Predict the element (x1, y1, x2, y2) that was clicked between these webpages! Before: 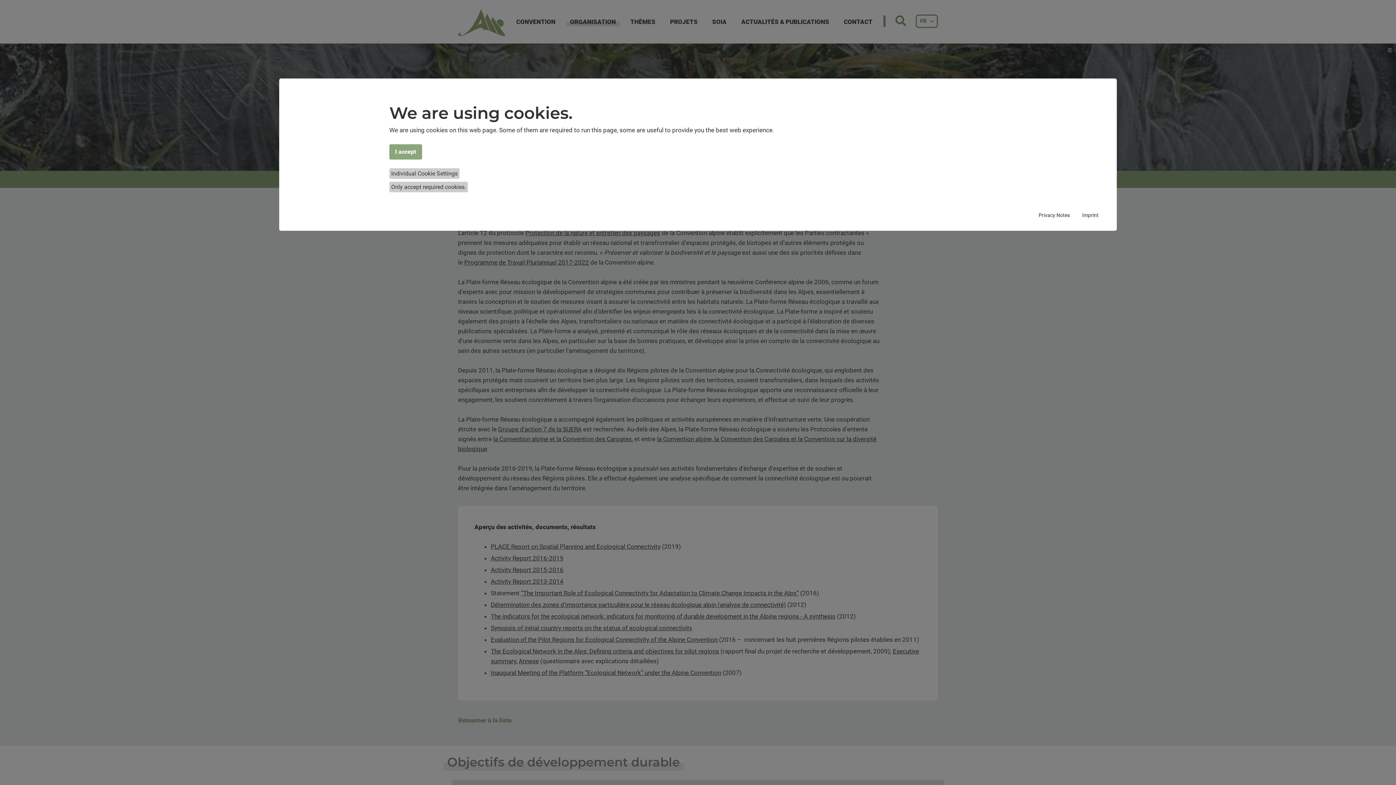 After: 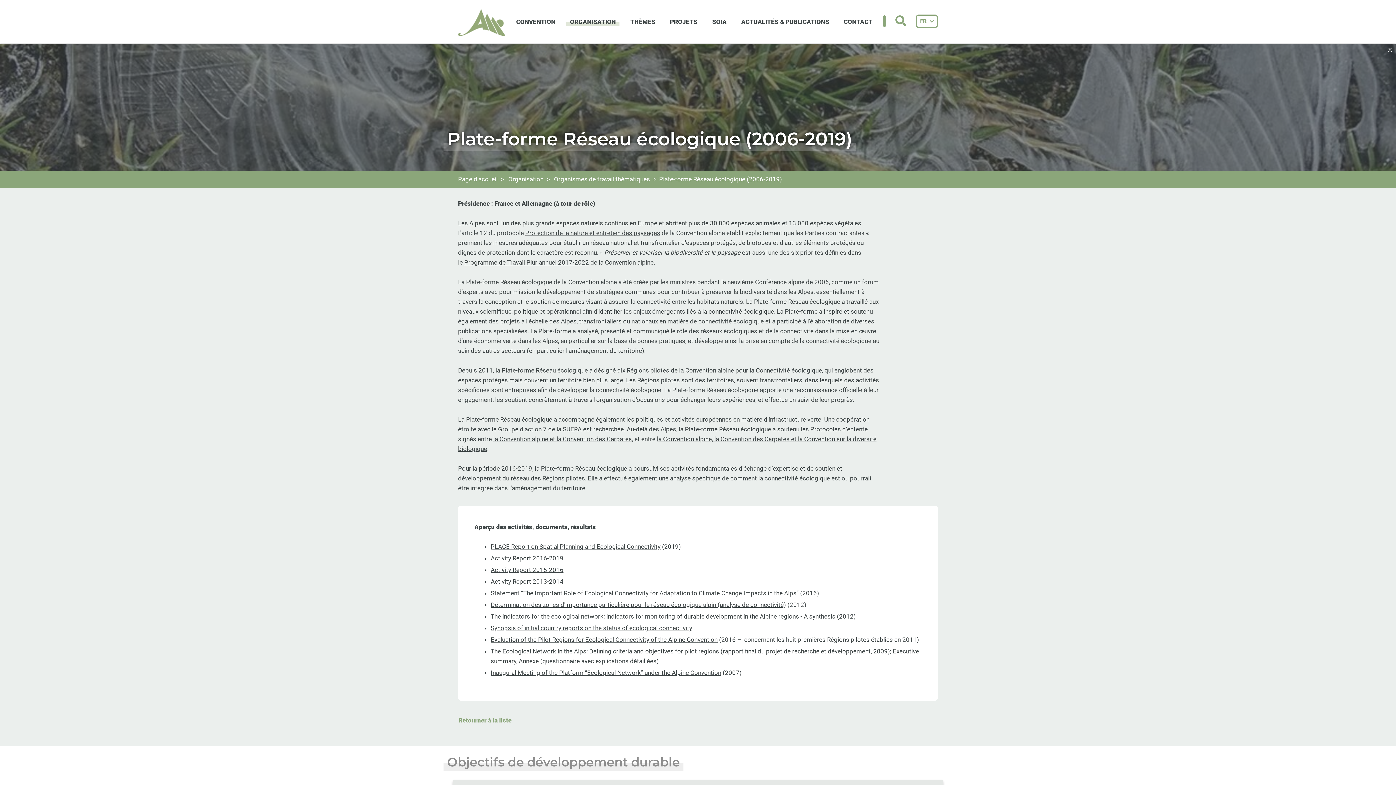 Action: label: Only accept required cookies. bbox: (389, 181, 468, 192)